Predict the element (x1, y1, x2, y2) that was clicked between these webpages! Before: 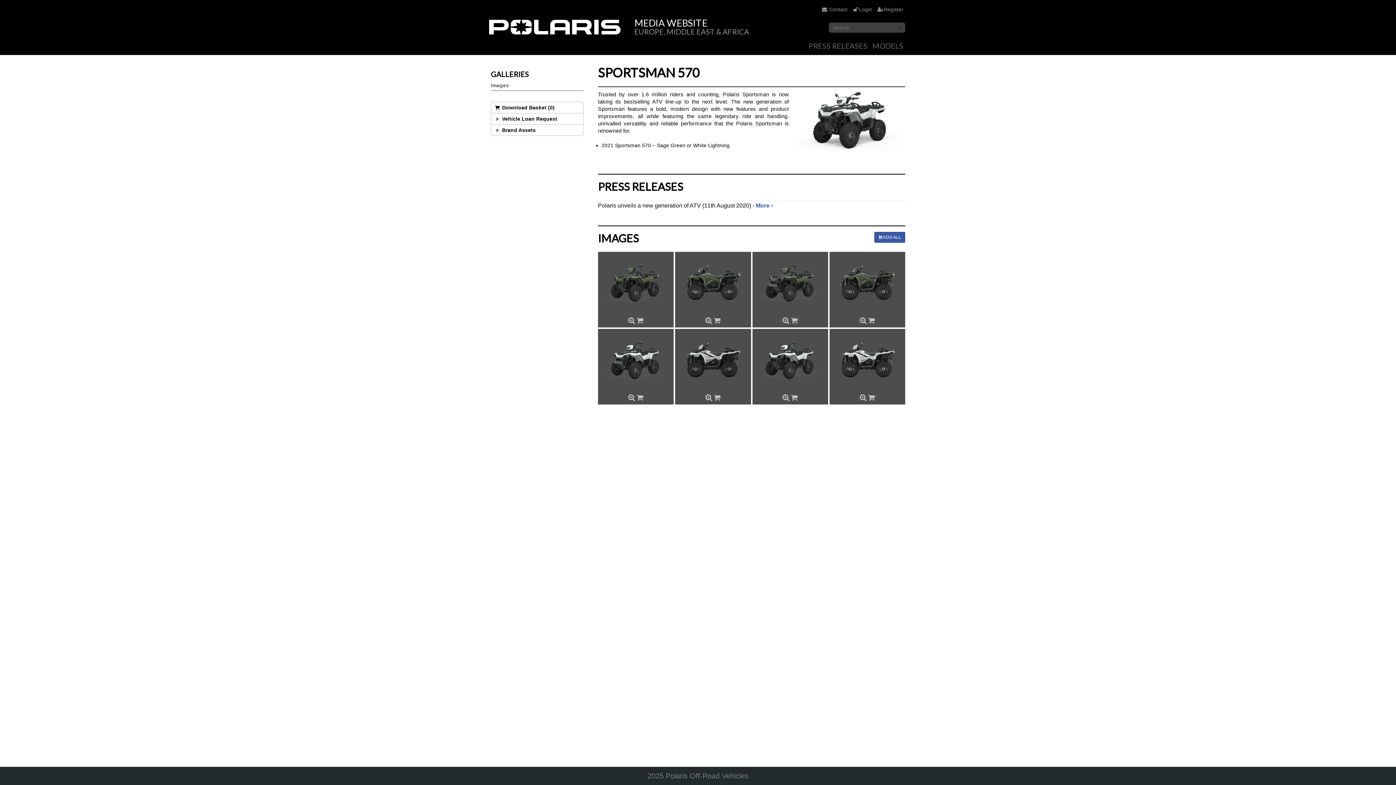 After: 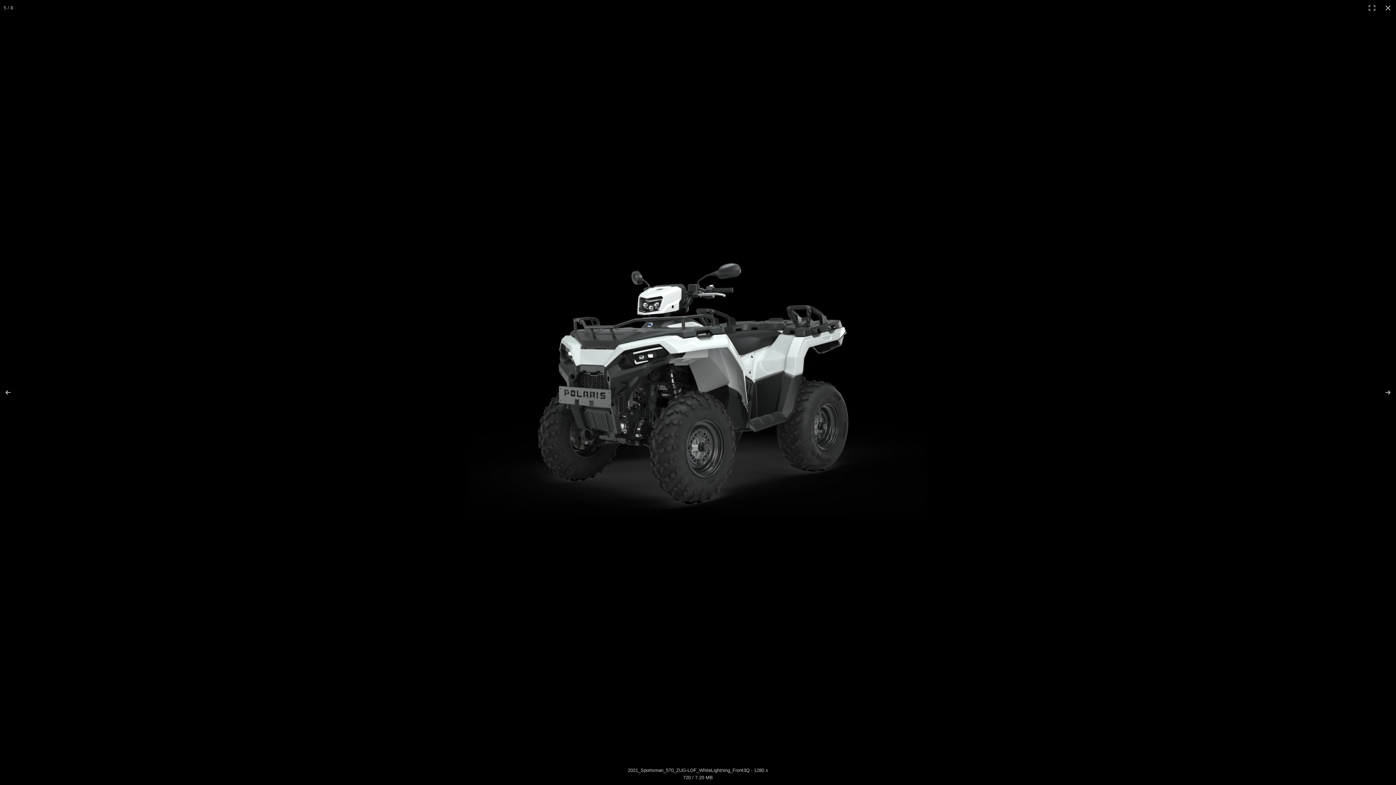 Action: bbox: (628, 393, 635, 401)